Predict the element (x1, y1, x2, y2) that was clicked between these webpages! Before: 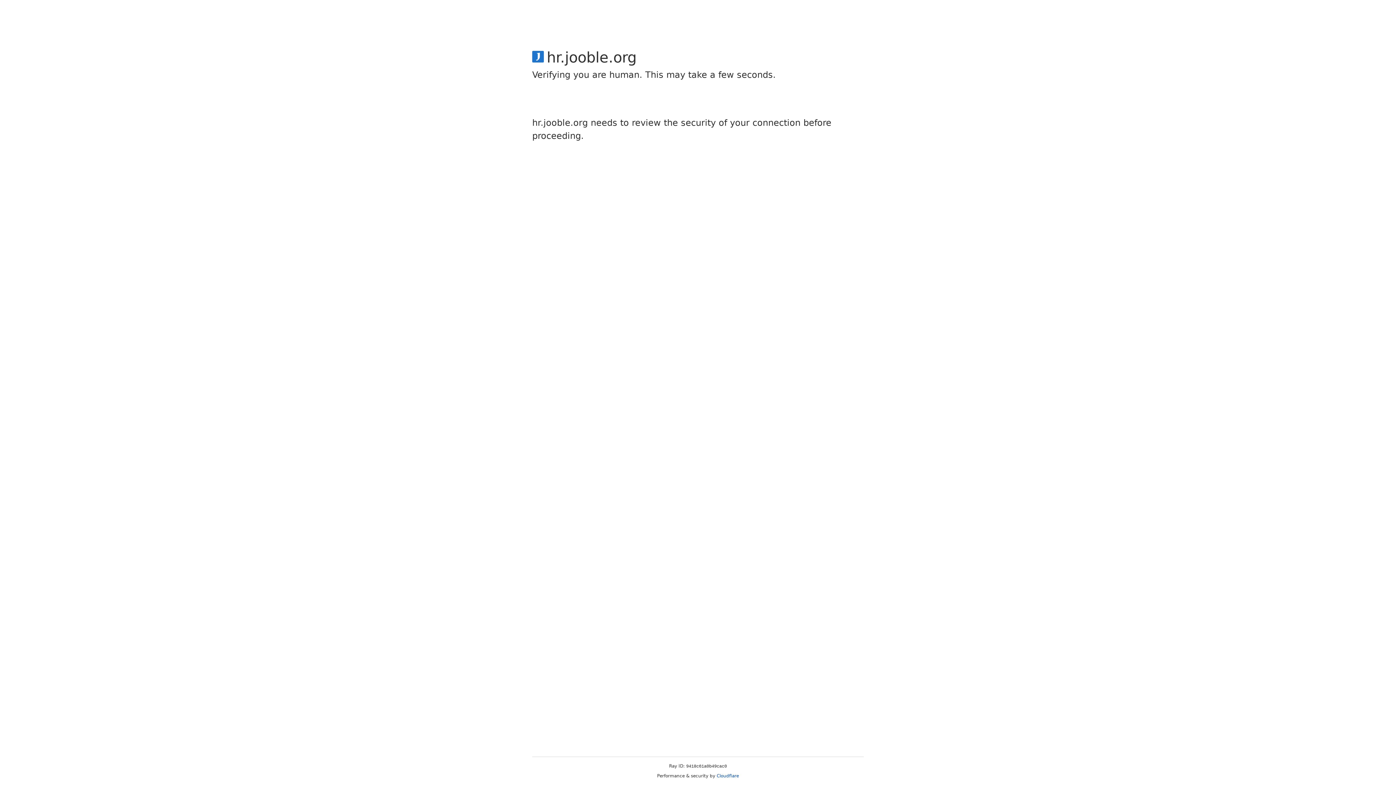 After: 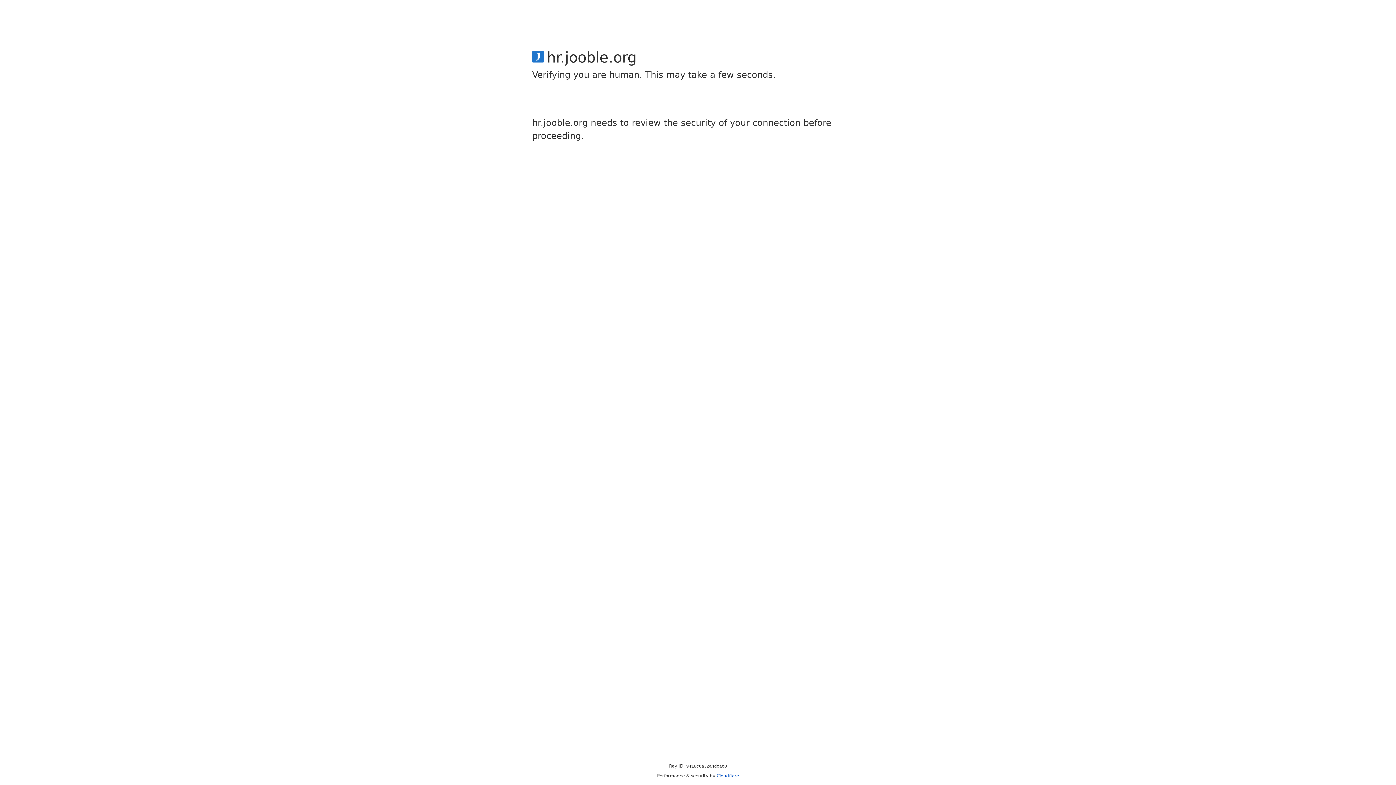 Action: label: Cloudflare bbox: (716, 773, 739, 778)